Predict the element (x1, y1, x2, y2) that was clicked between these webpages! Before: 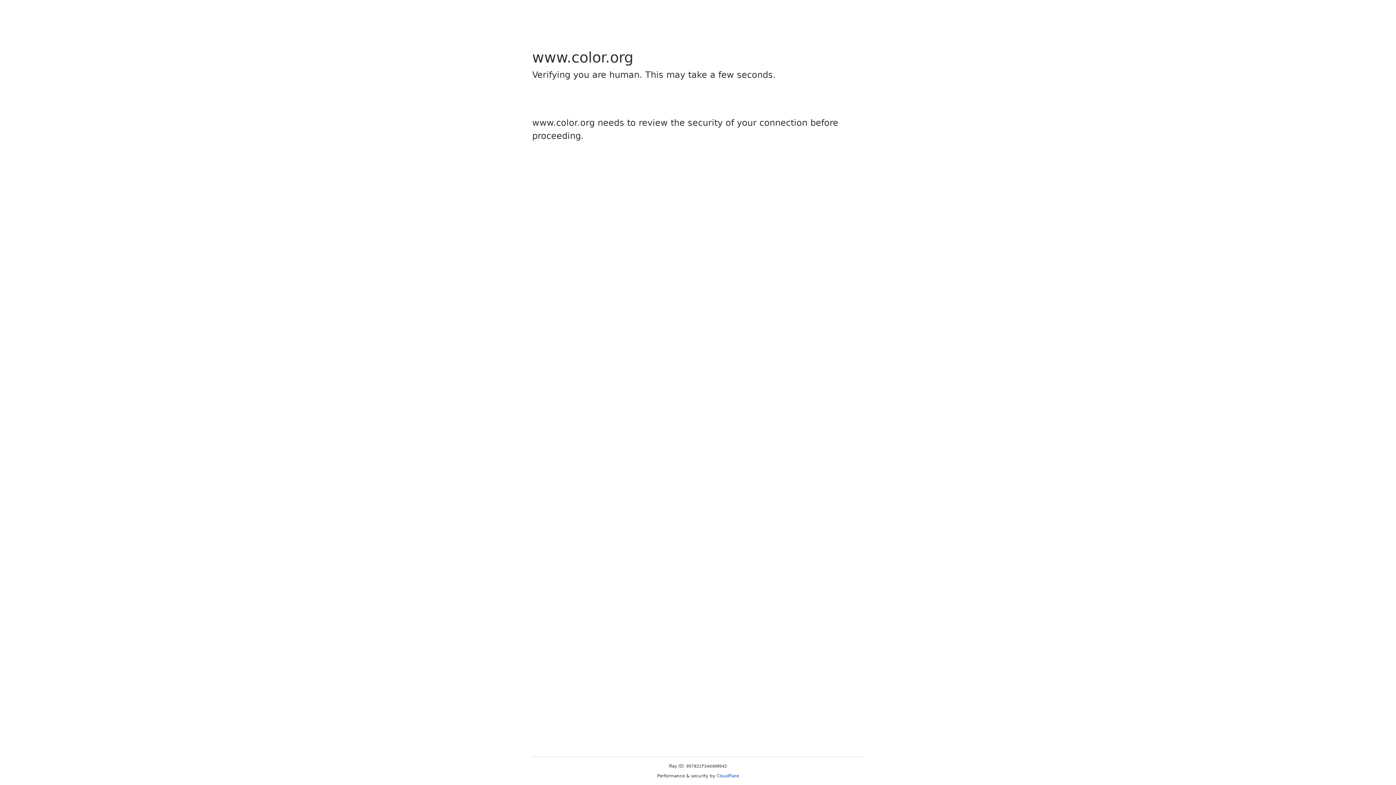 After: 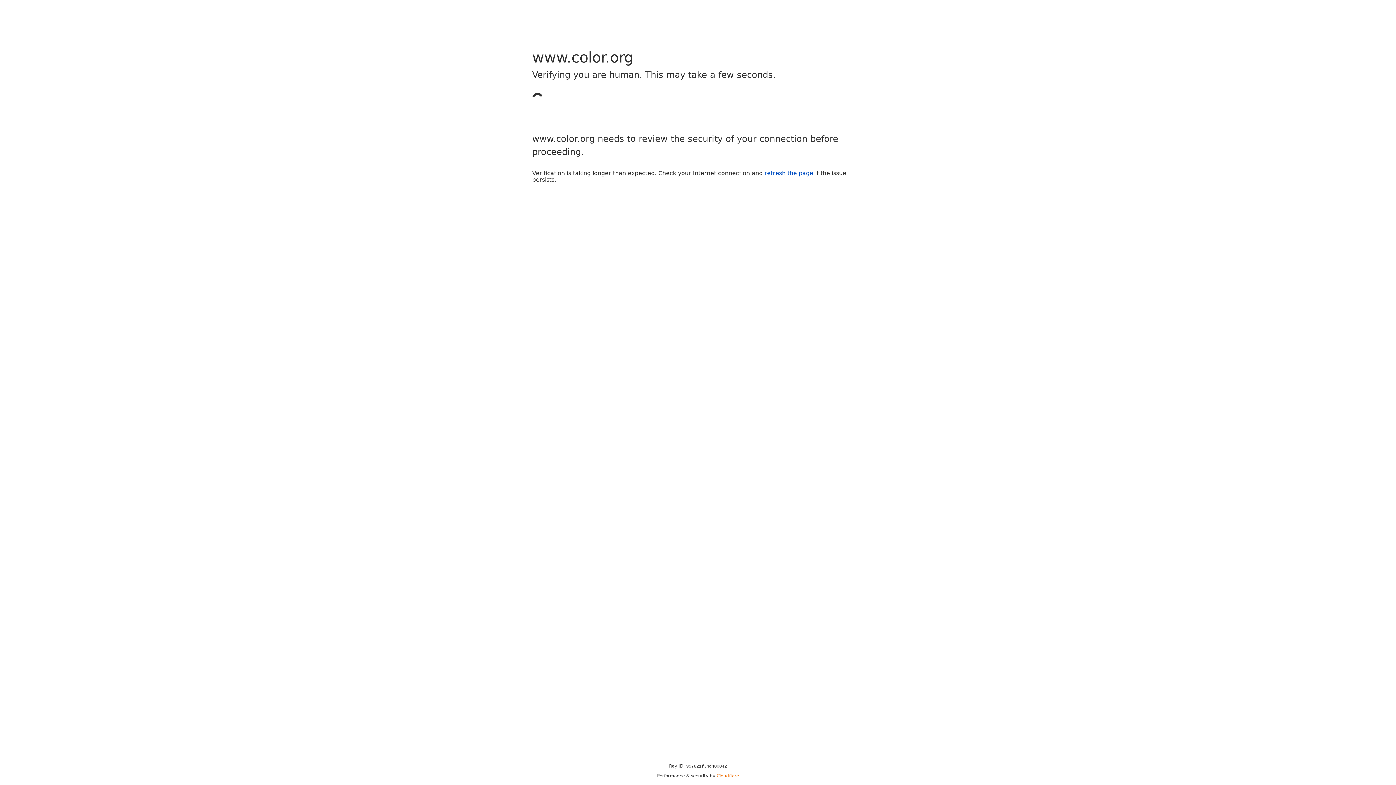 Action: label: Cloudflare bbox: (716, 773, 739, 778)